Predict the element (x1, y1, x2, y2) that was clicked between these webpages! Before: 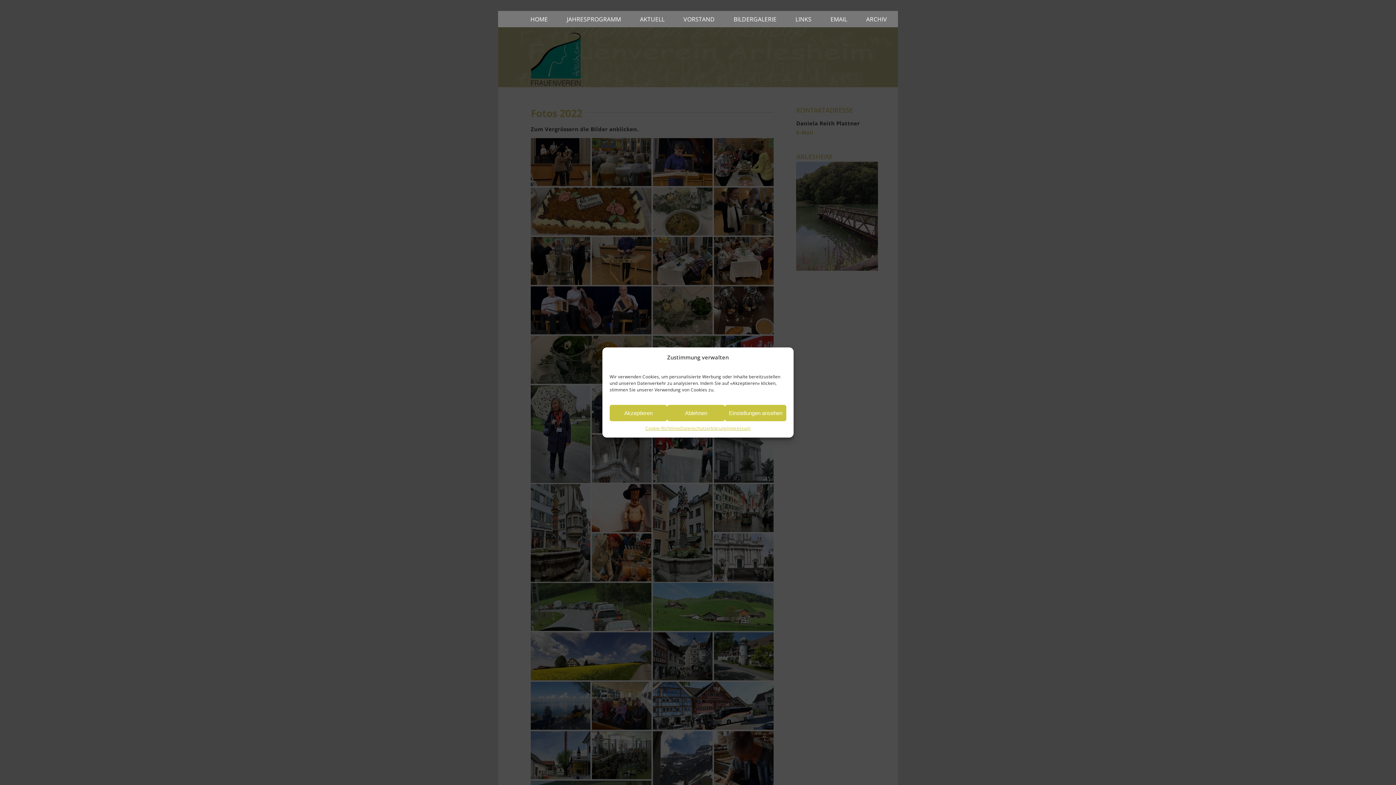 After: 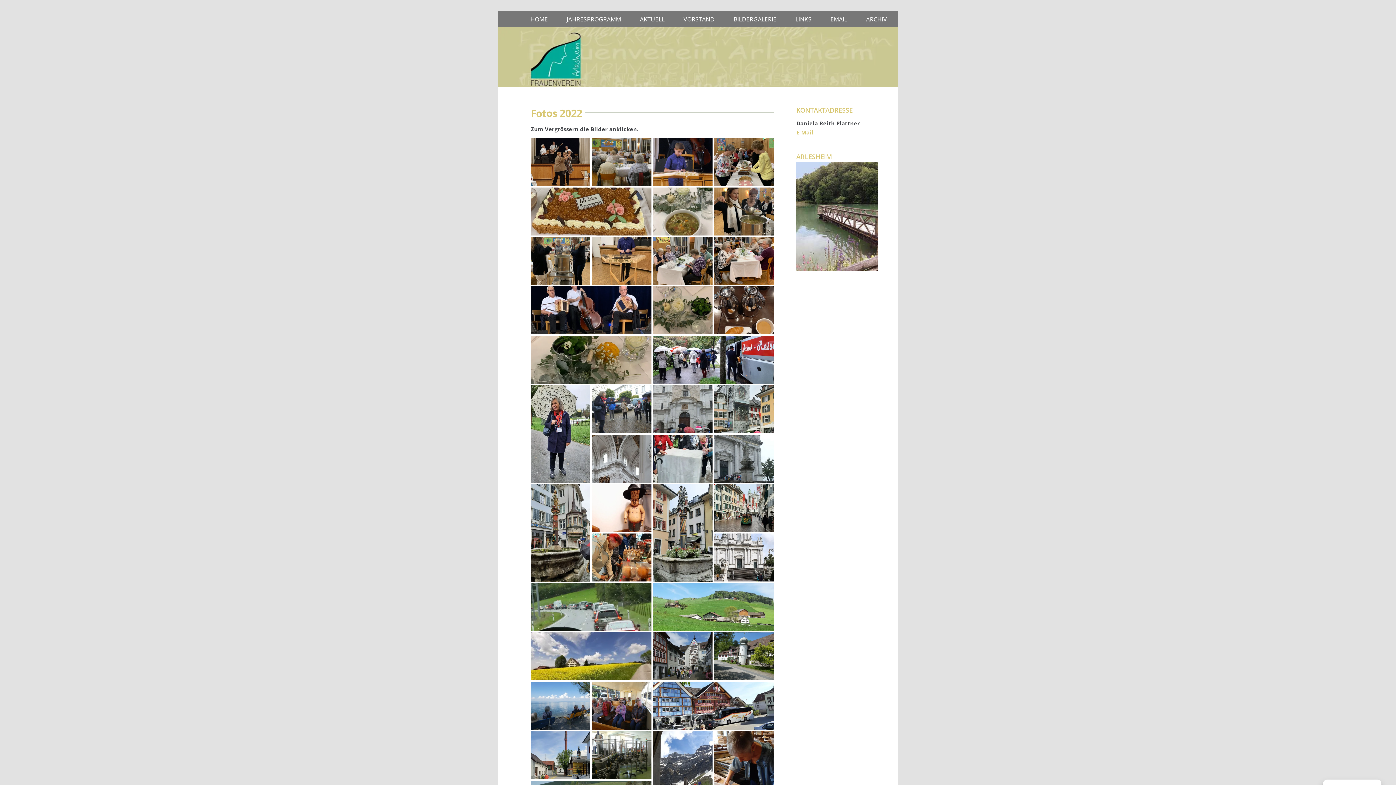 Action: label: Akzeptieren bbox: (609, 405, 667, 421)